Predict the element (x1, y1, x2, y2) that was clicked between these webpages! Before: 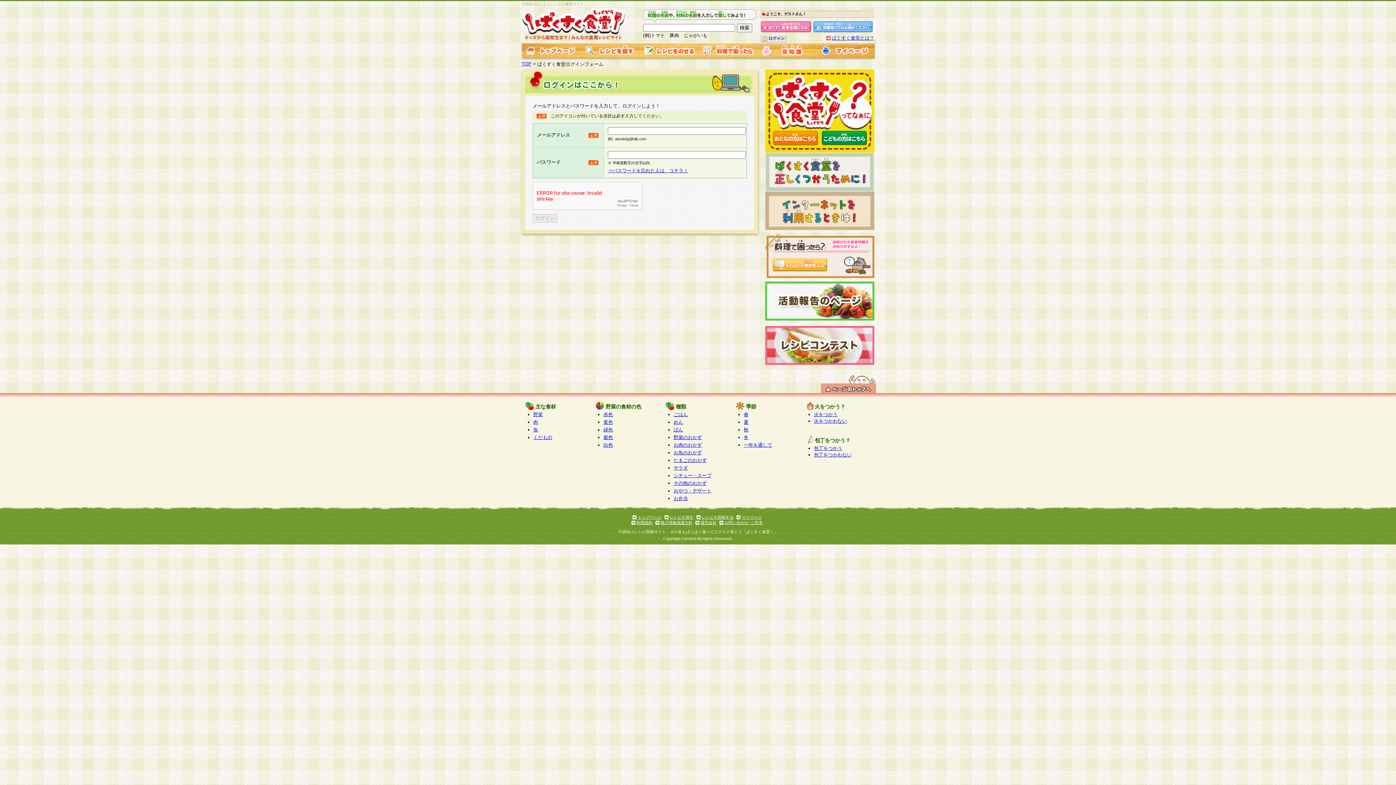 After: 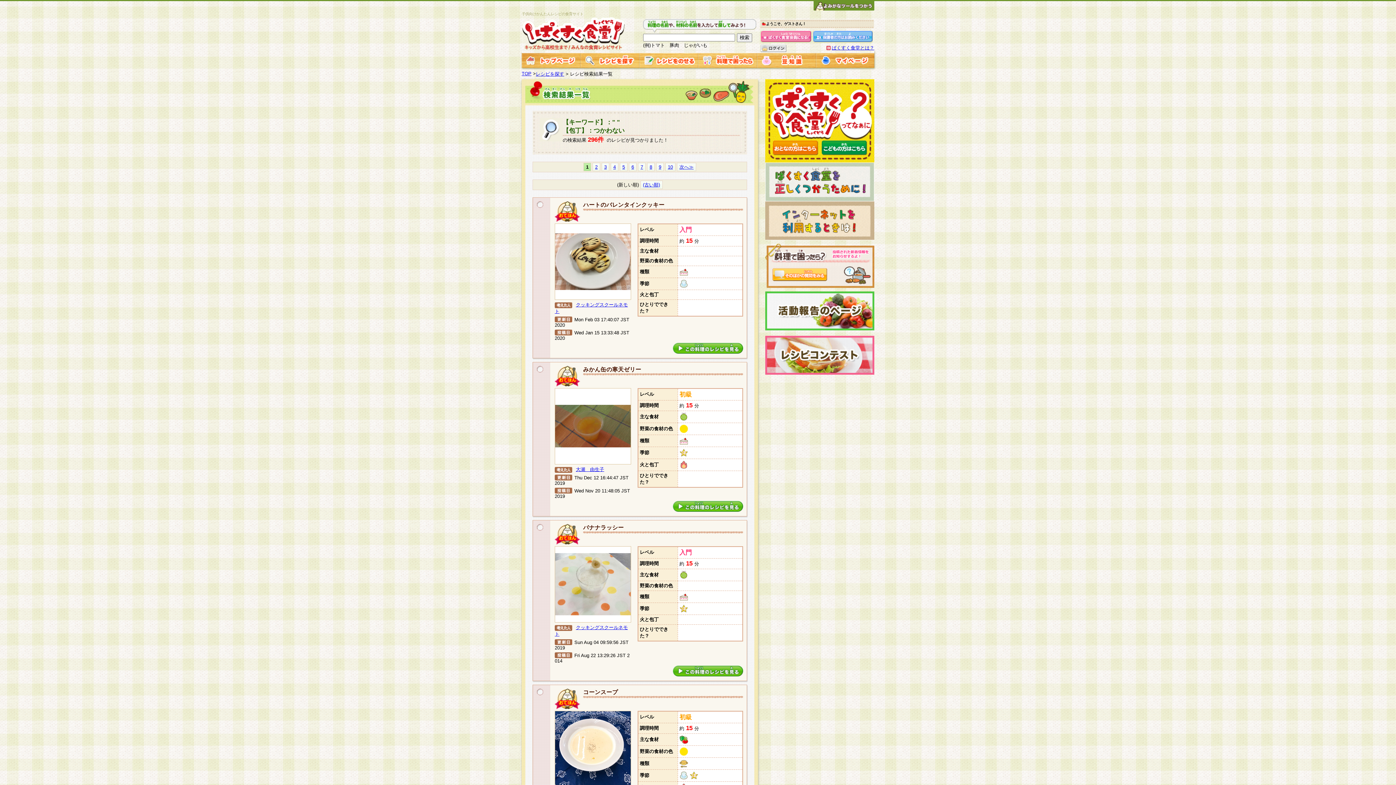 Action: bbox: (814, 452, 852, 457) label: 包丁をつかわない